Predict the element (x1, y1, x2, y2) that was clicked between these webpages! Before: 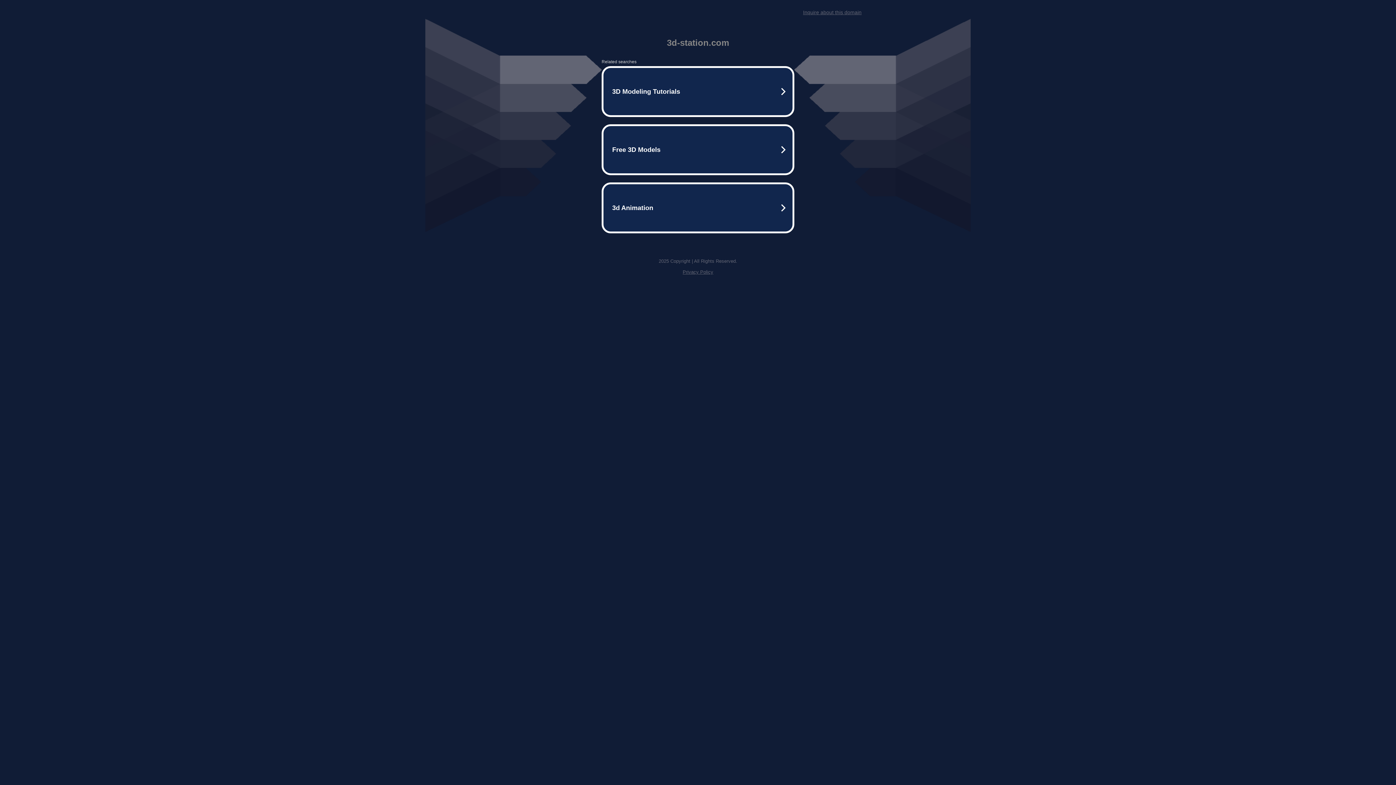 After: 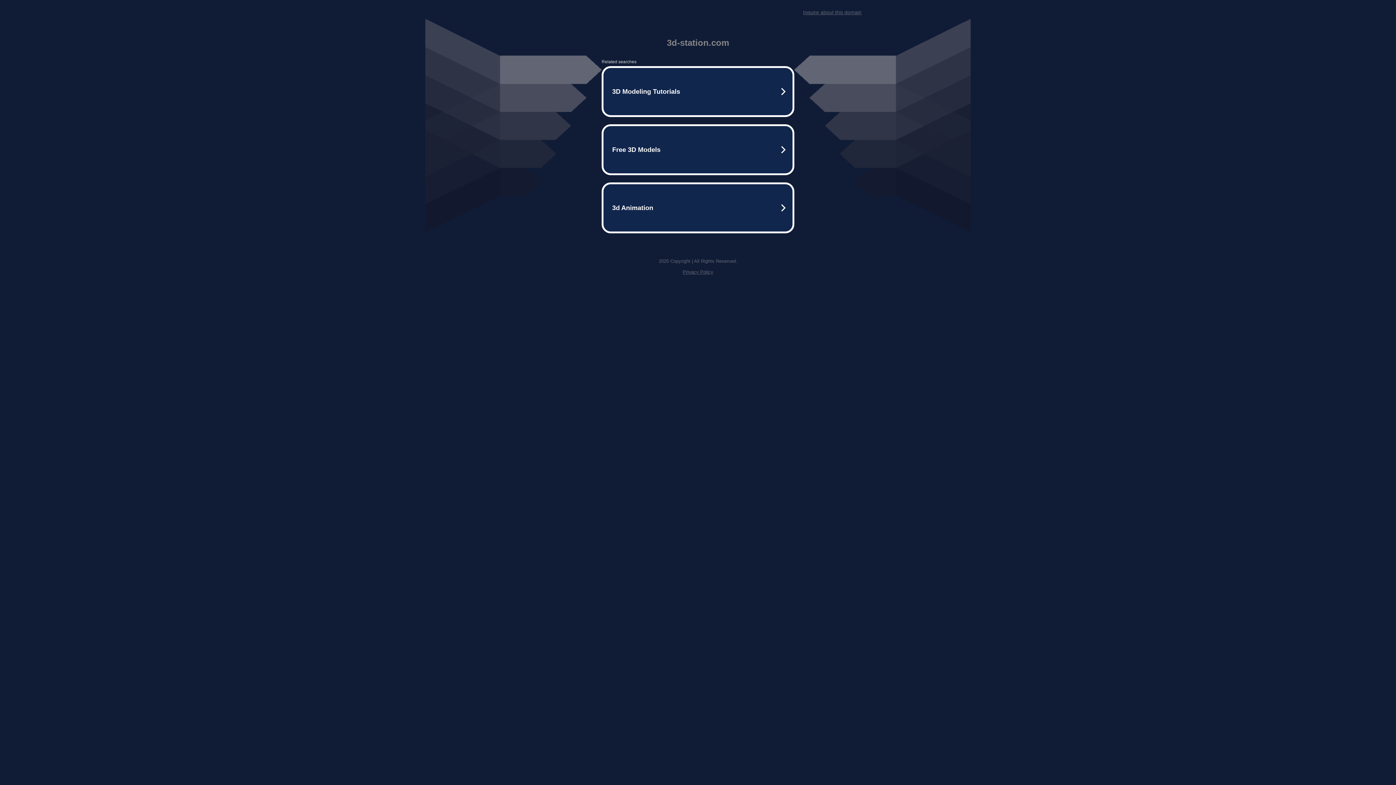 Action: bbox: (682, 269, 713, 274) label: Privacy Policy